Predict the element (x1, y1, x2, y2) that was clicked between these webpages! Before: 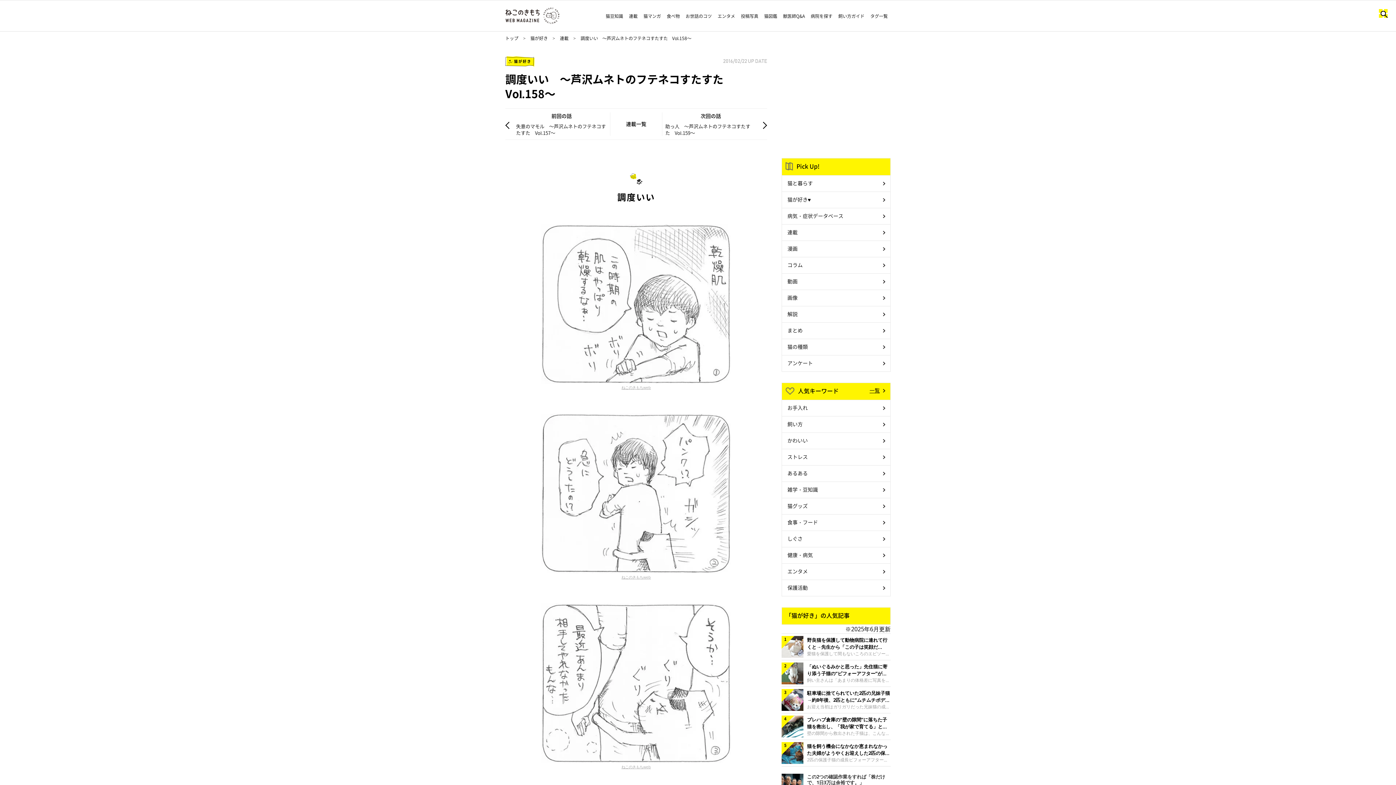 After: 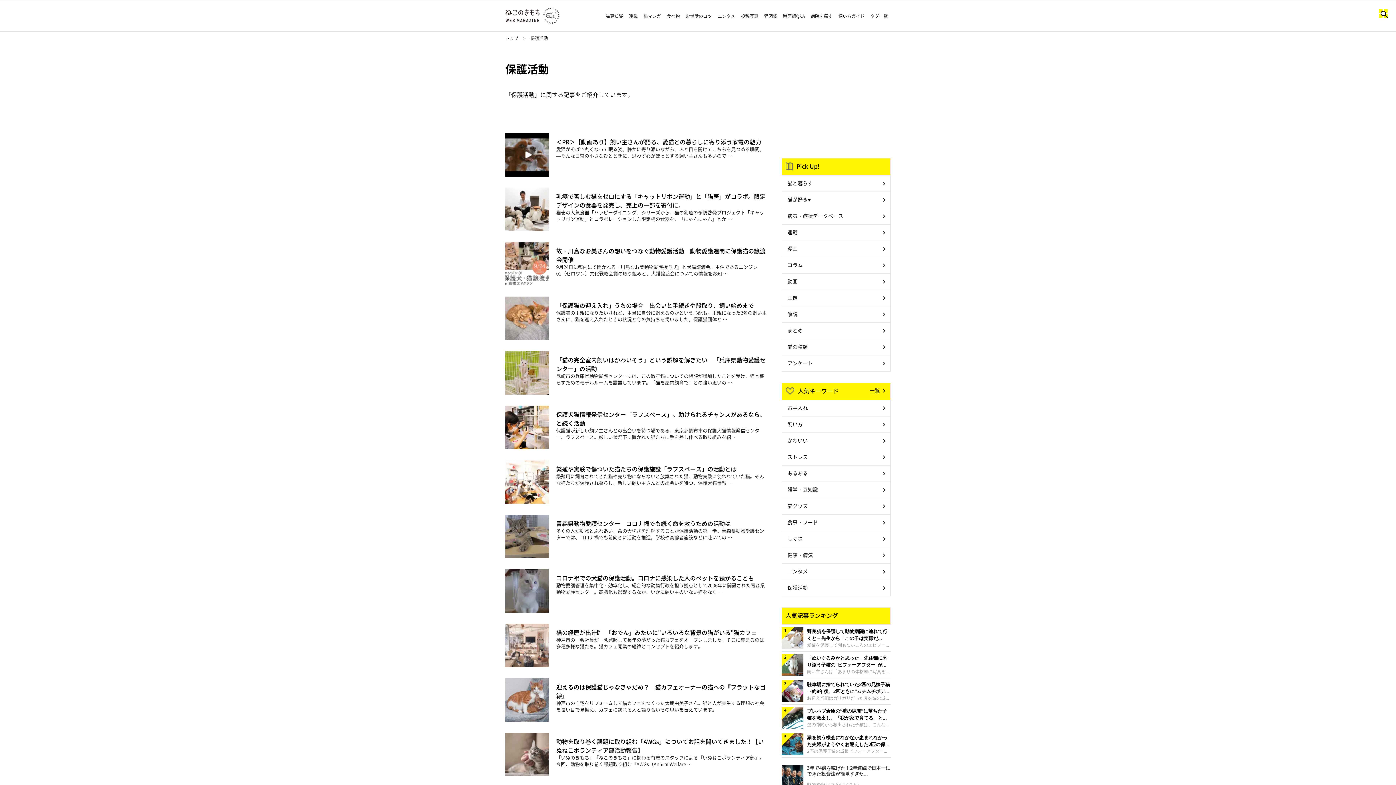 Action: label: 保護活動 bbox: (782, 580, 890, 596)